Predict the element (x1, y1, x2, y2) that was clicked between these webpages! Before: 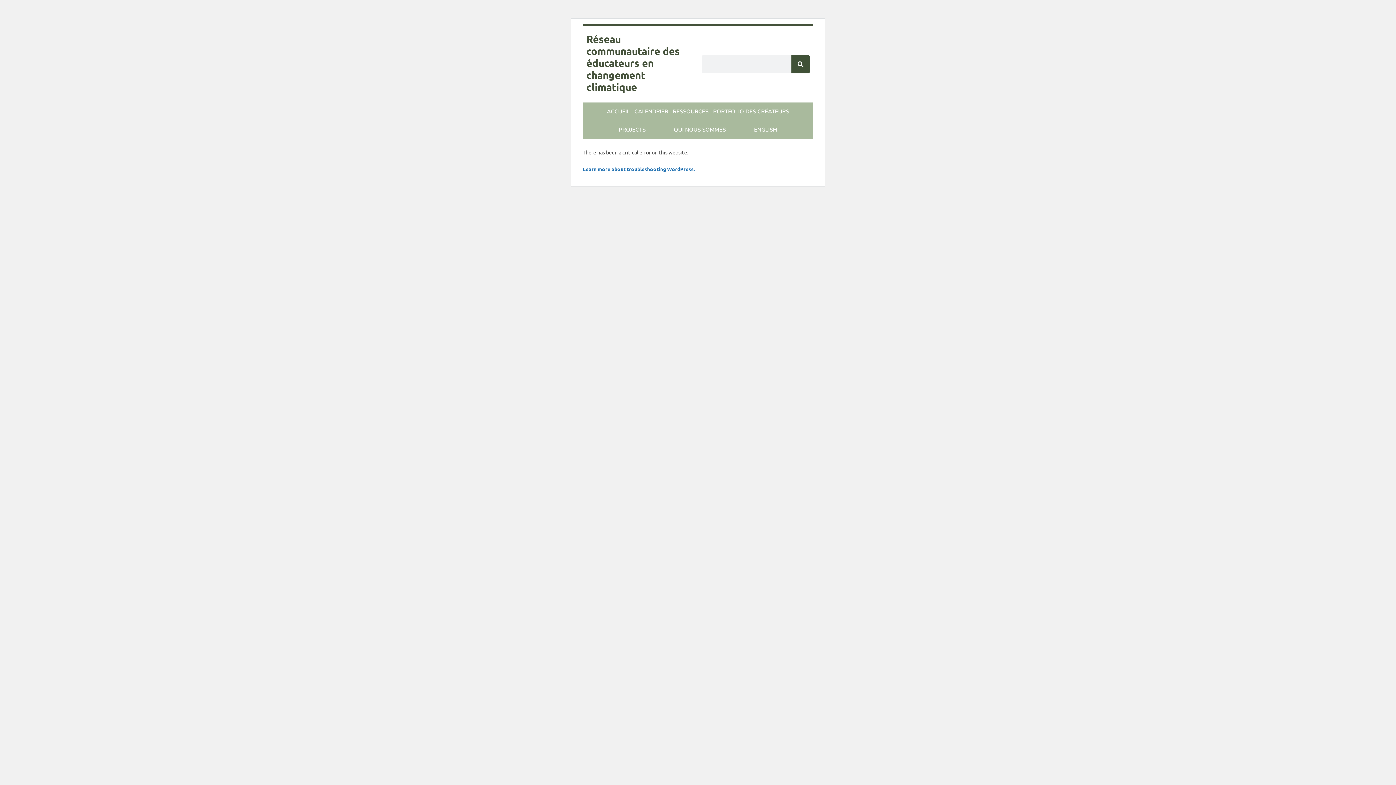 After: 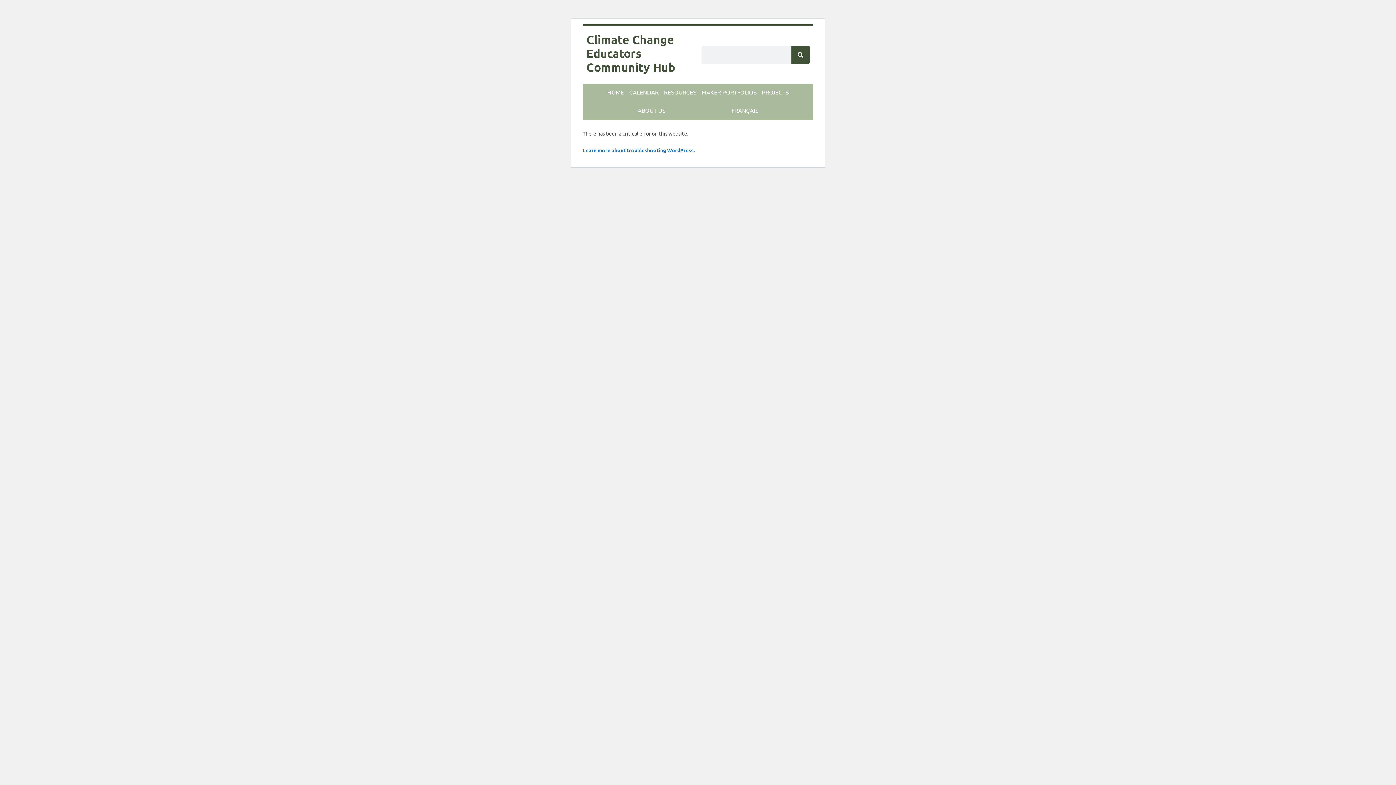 Action: bbox: (740, 120, 791, 138) label: ENGLISH